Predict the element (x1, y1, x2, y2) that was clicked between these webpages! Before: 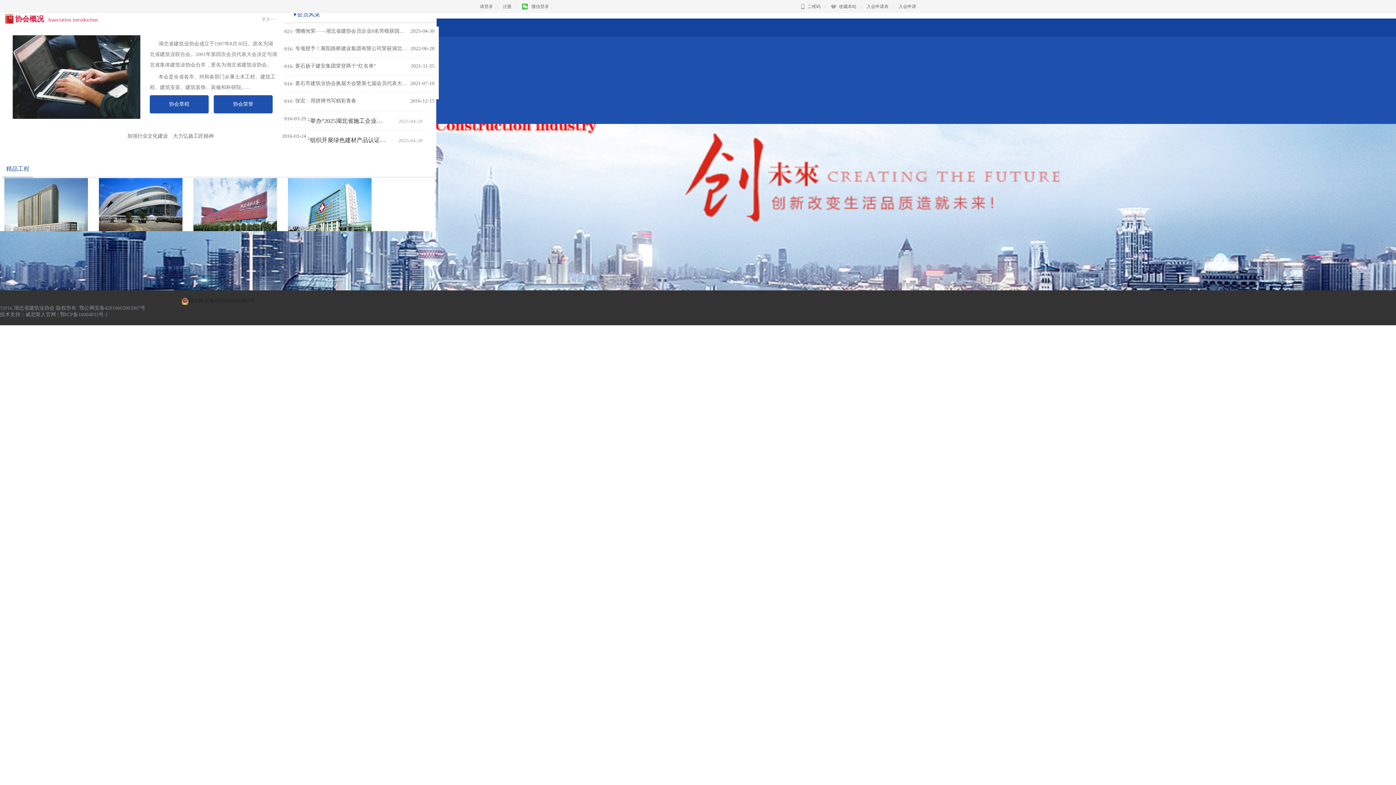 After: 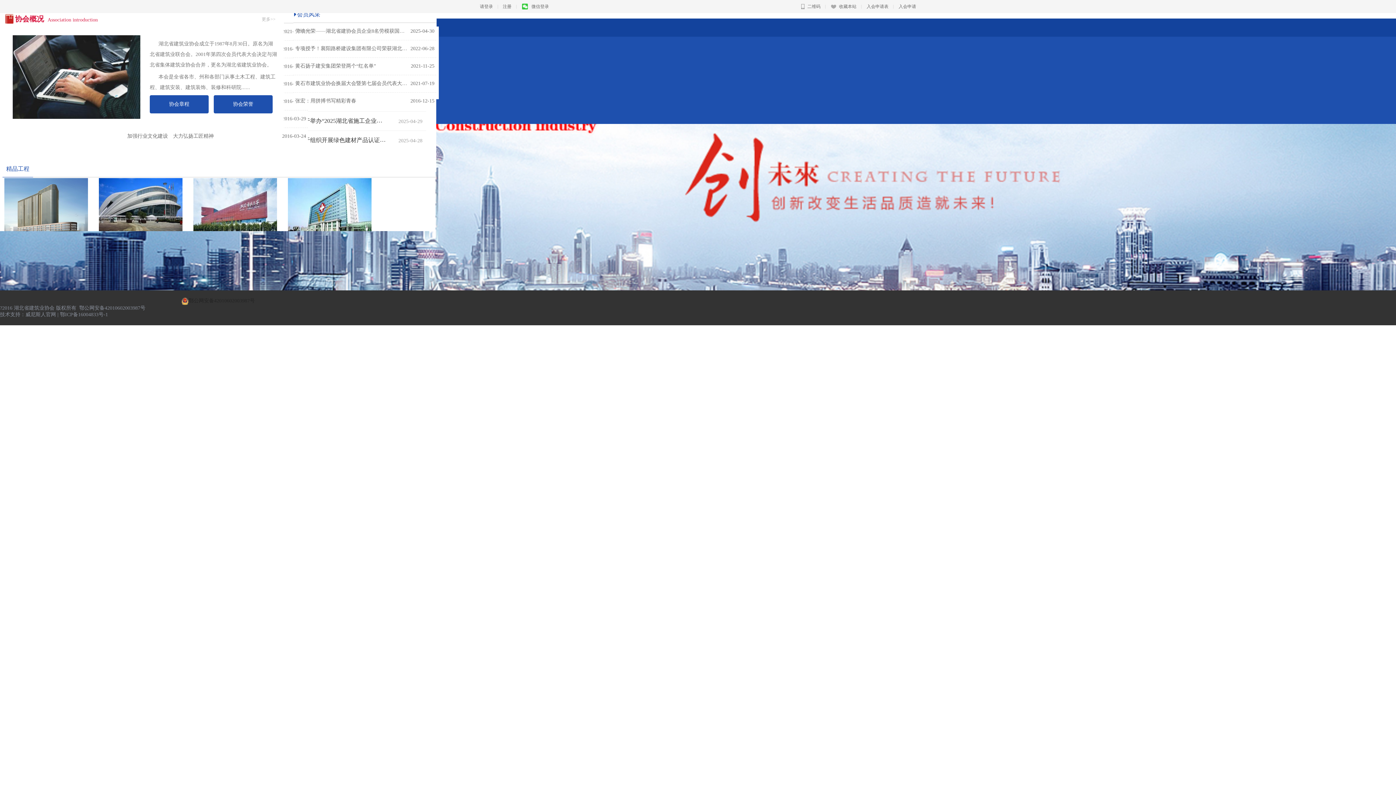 Action: bbox: (410, 44, 434, 52) label: 2022-06-28